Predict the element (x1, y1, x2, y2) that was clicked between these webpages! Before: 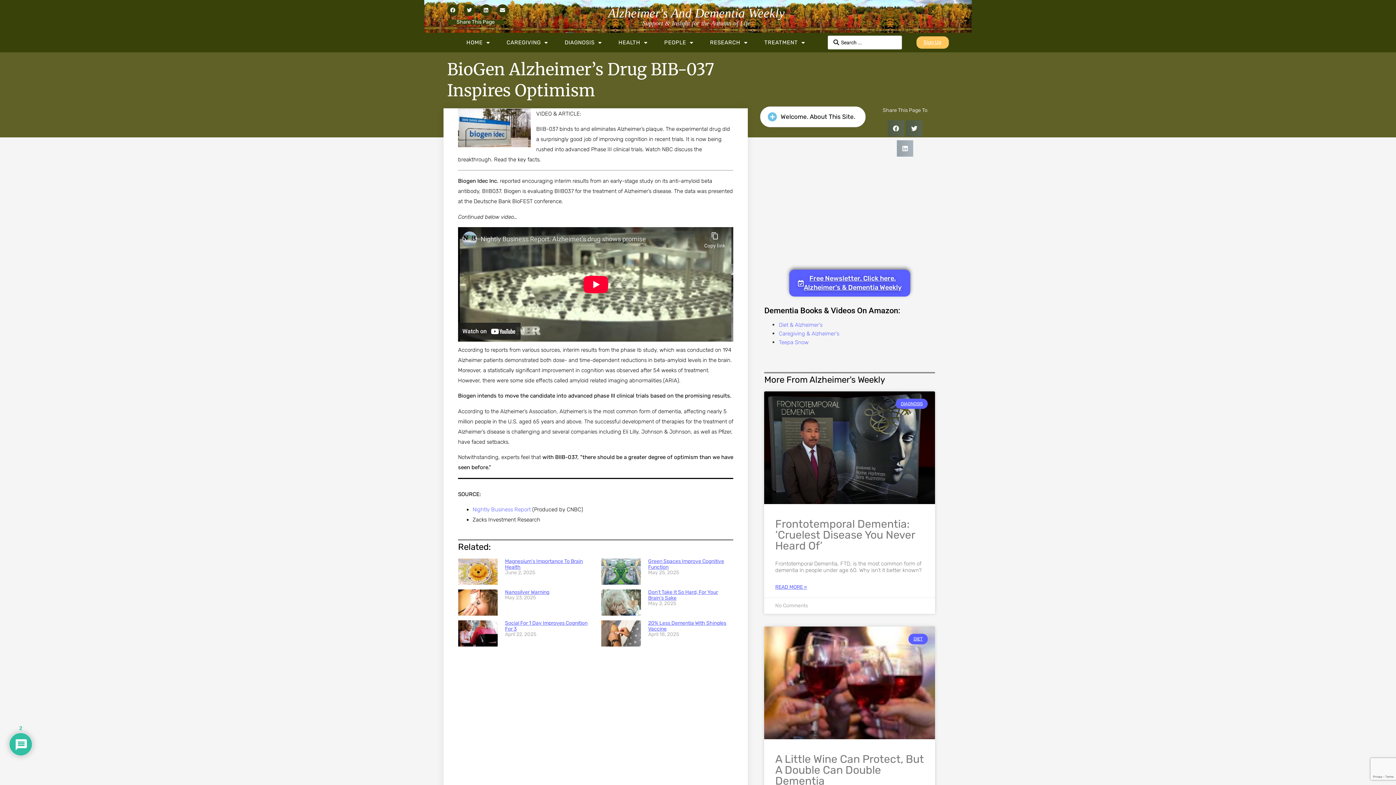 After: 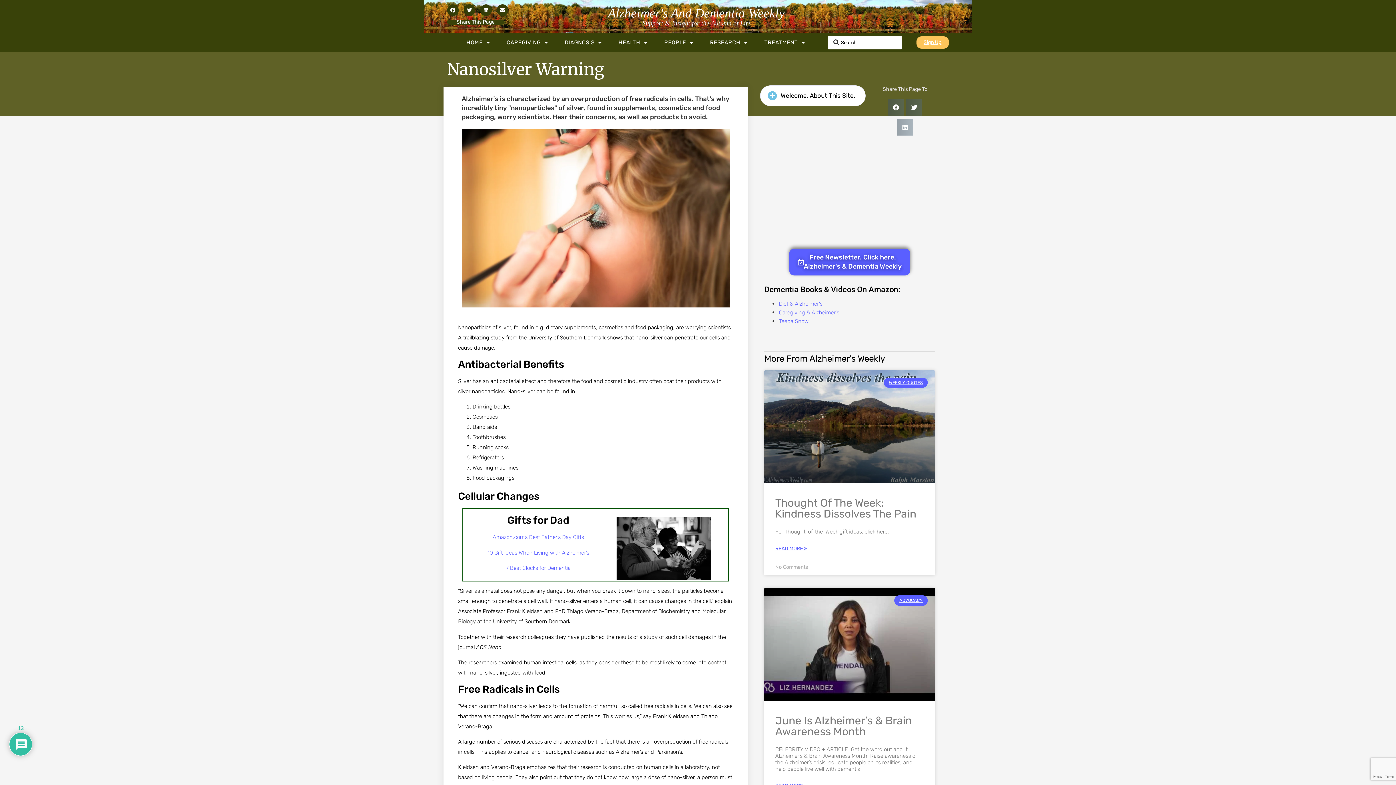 Action: label: Nanosilver Warning bbox: (505, 589, 549, 595)